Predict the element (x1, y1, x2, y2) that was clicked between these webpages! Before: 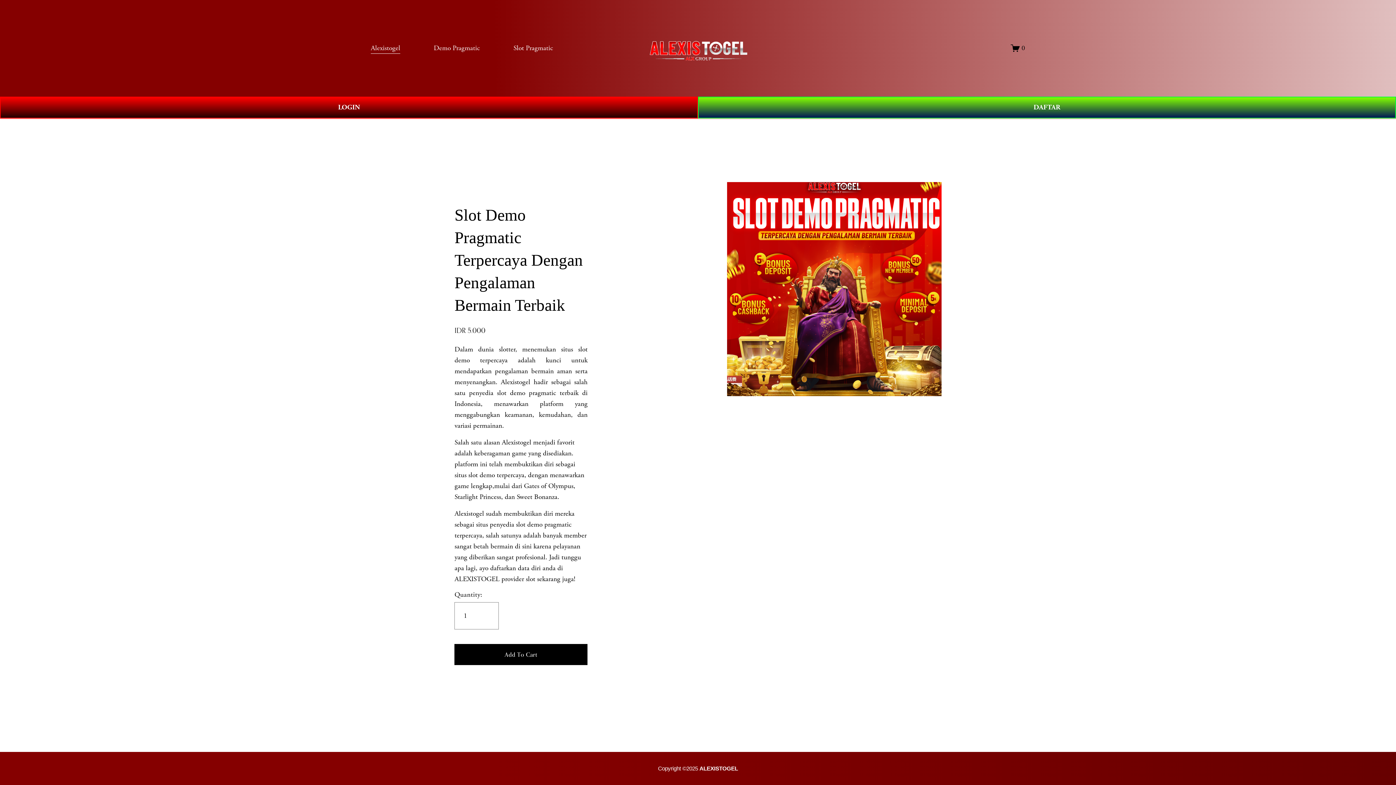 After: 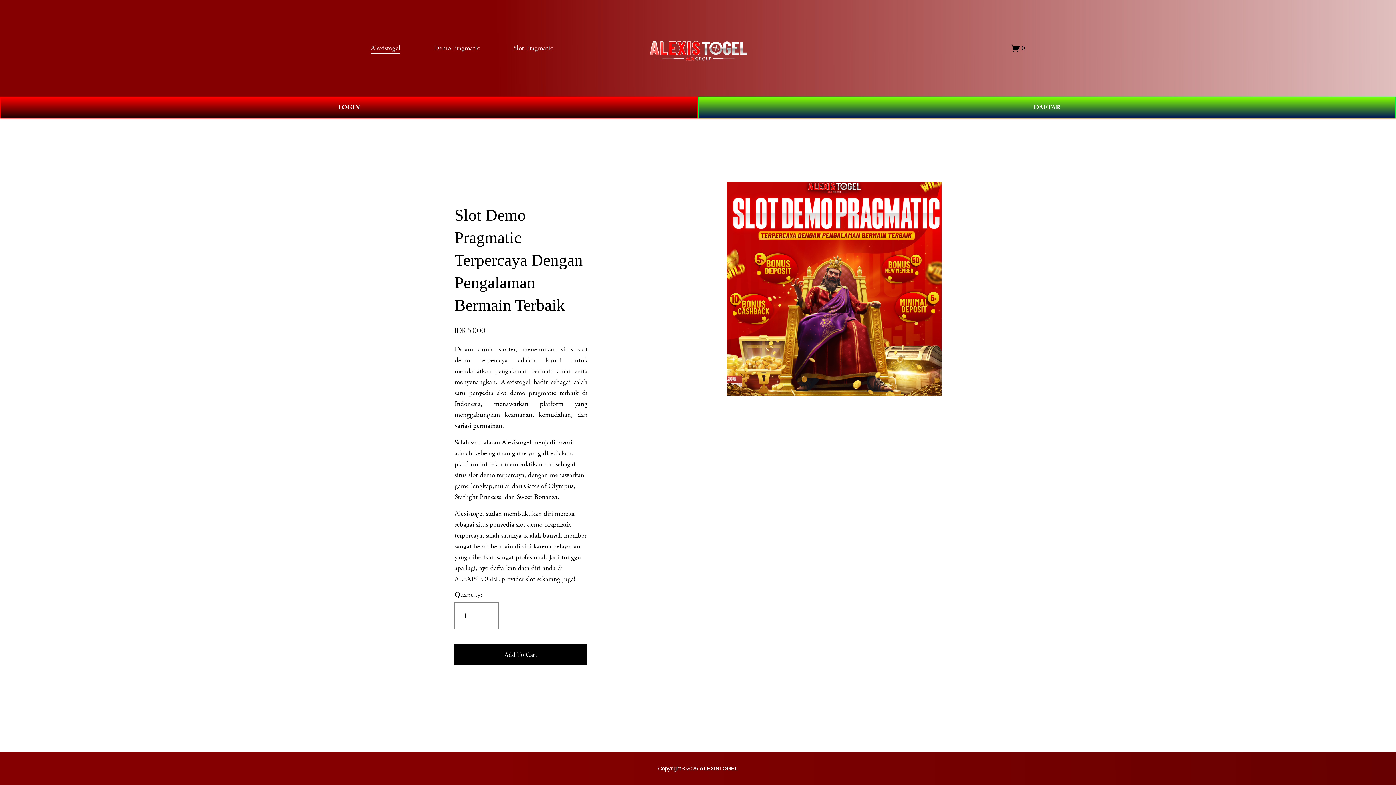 Action: bbox: (370, 42, 400, 54) label: Alexistogel